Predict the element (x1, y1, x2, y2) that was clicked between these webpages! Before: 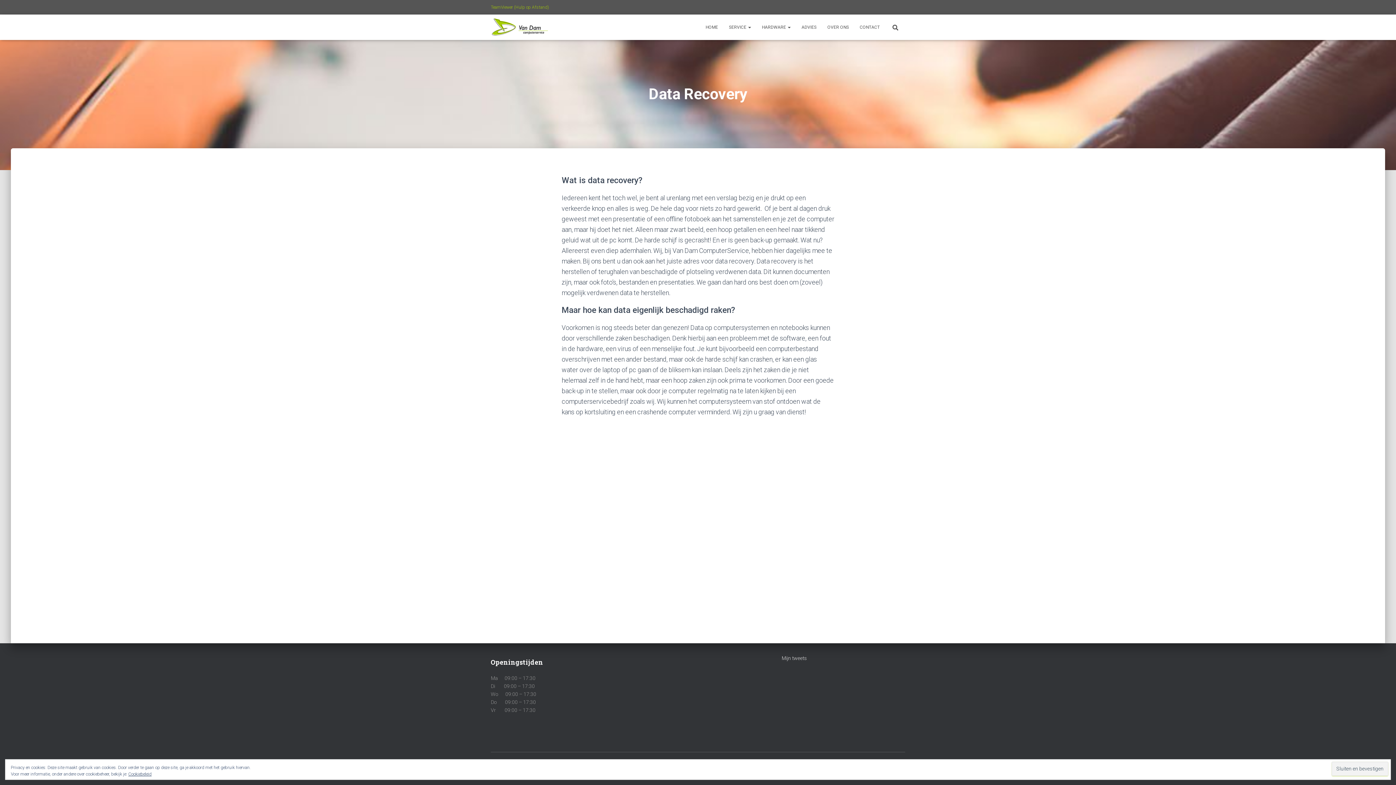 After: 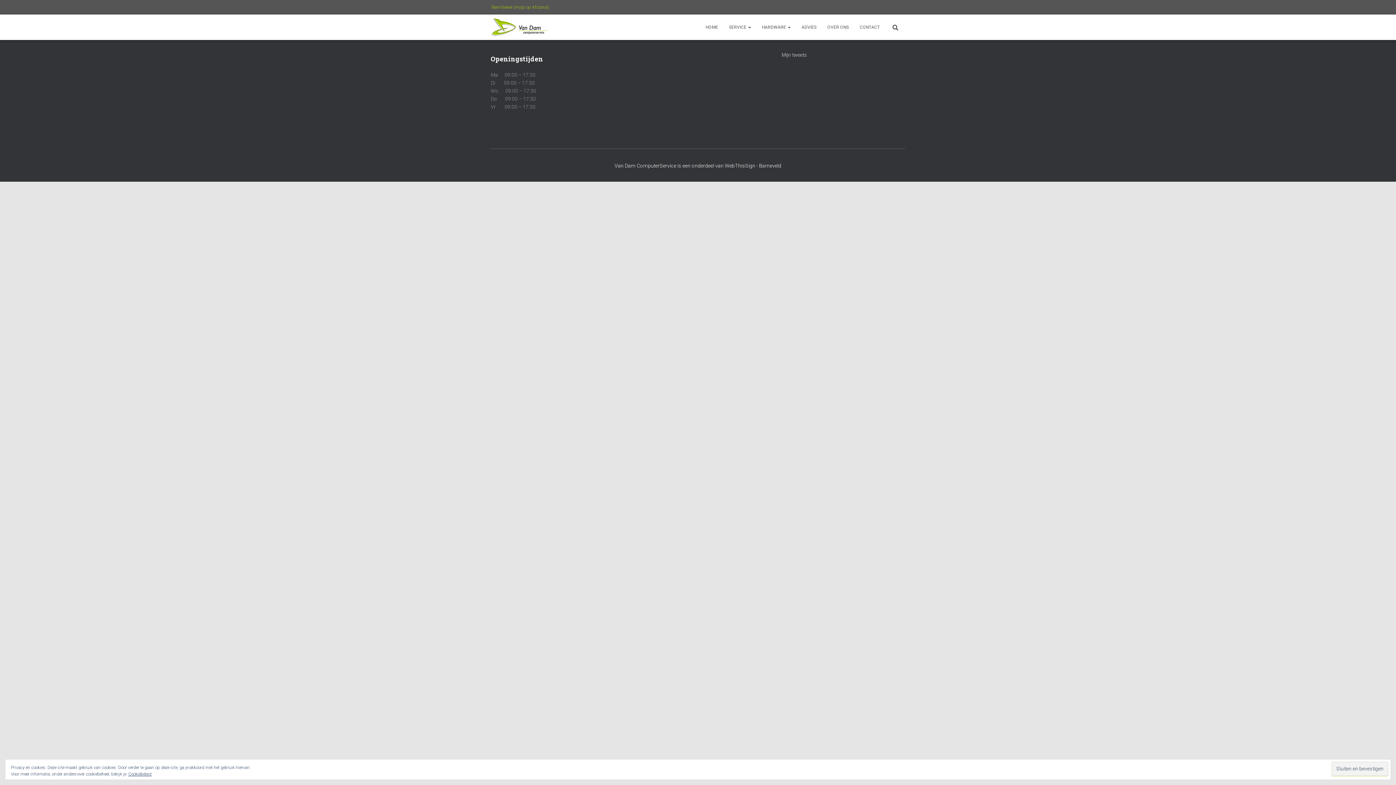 Action: bbox: (485, 18, 554, 36)